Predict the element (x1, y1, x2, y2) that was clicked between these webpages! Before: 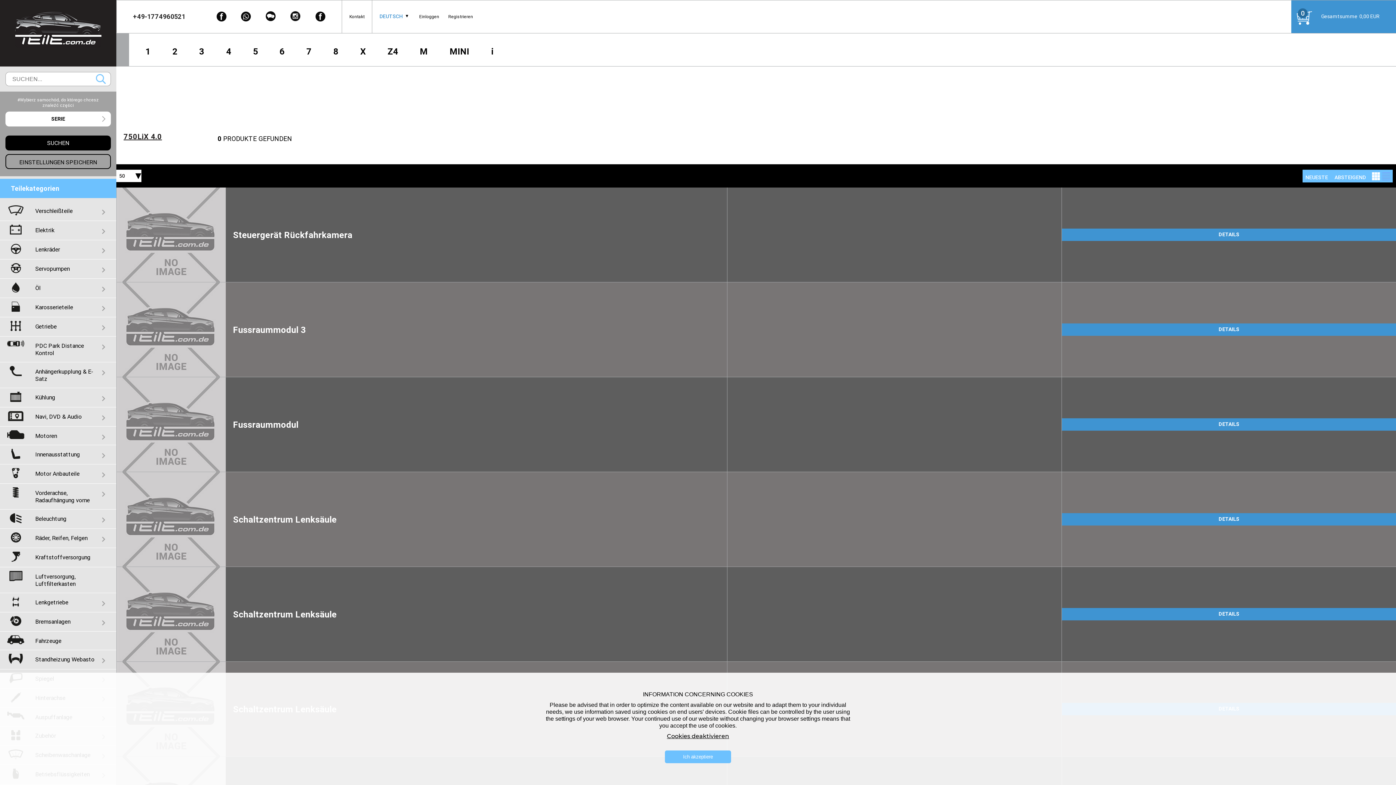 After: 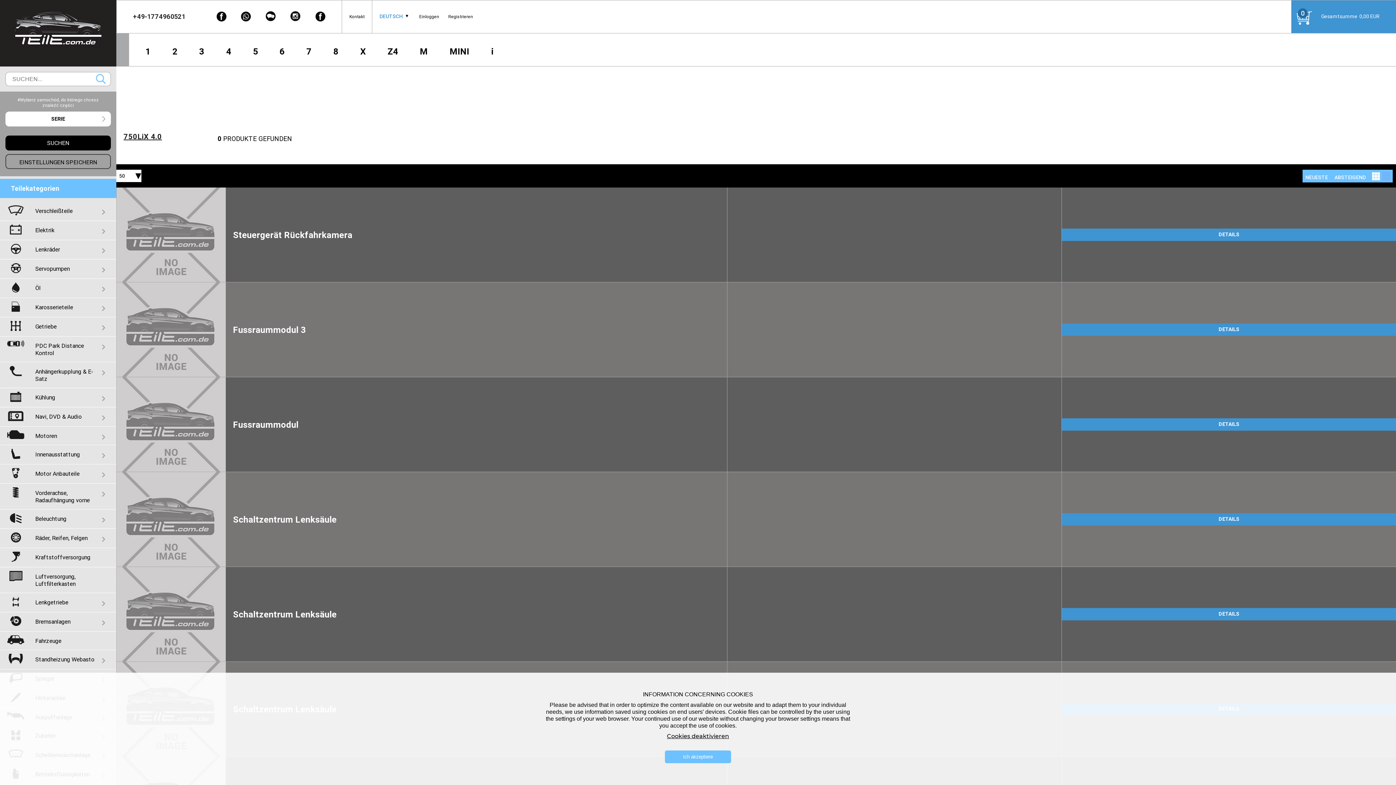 Action: label: EINSTELLUNGEN SPEICHERN bbox: (5, 154, 110, 169)